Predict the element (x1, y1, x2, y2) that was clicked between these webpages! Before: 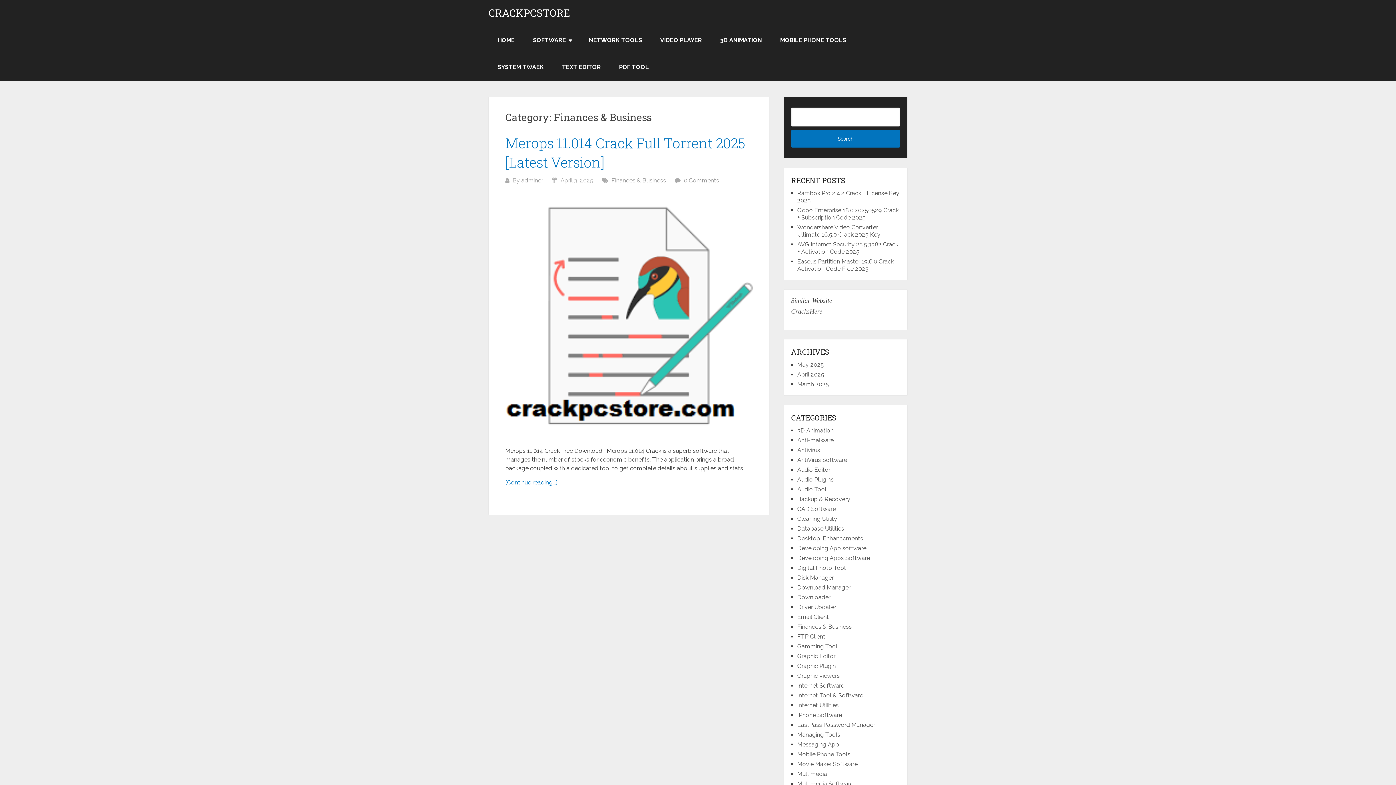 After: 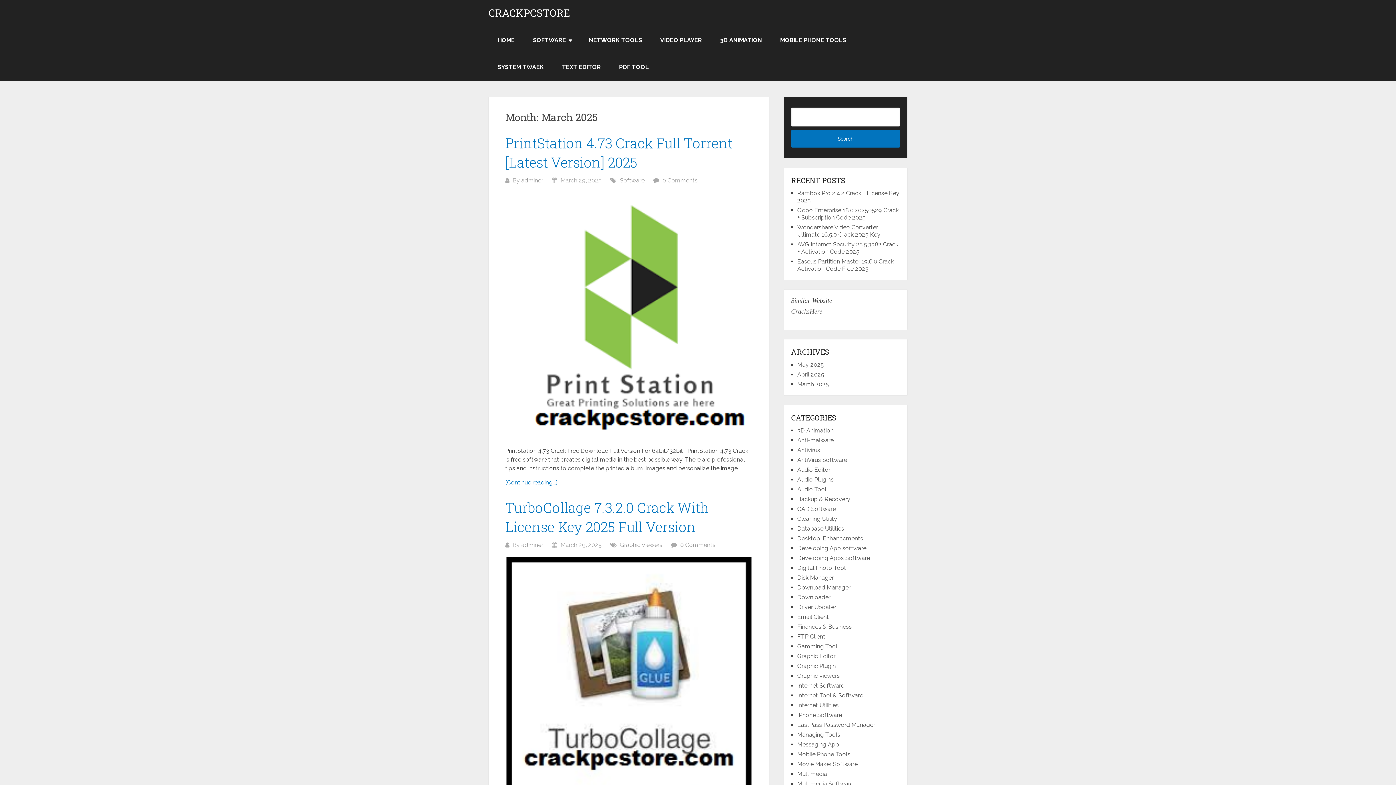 Action: bbox: (797, 381, 829, 387) label: March 2025